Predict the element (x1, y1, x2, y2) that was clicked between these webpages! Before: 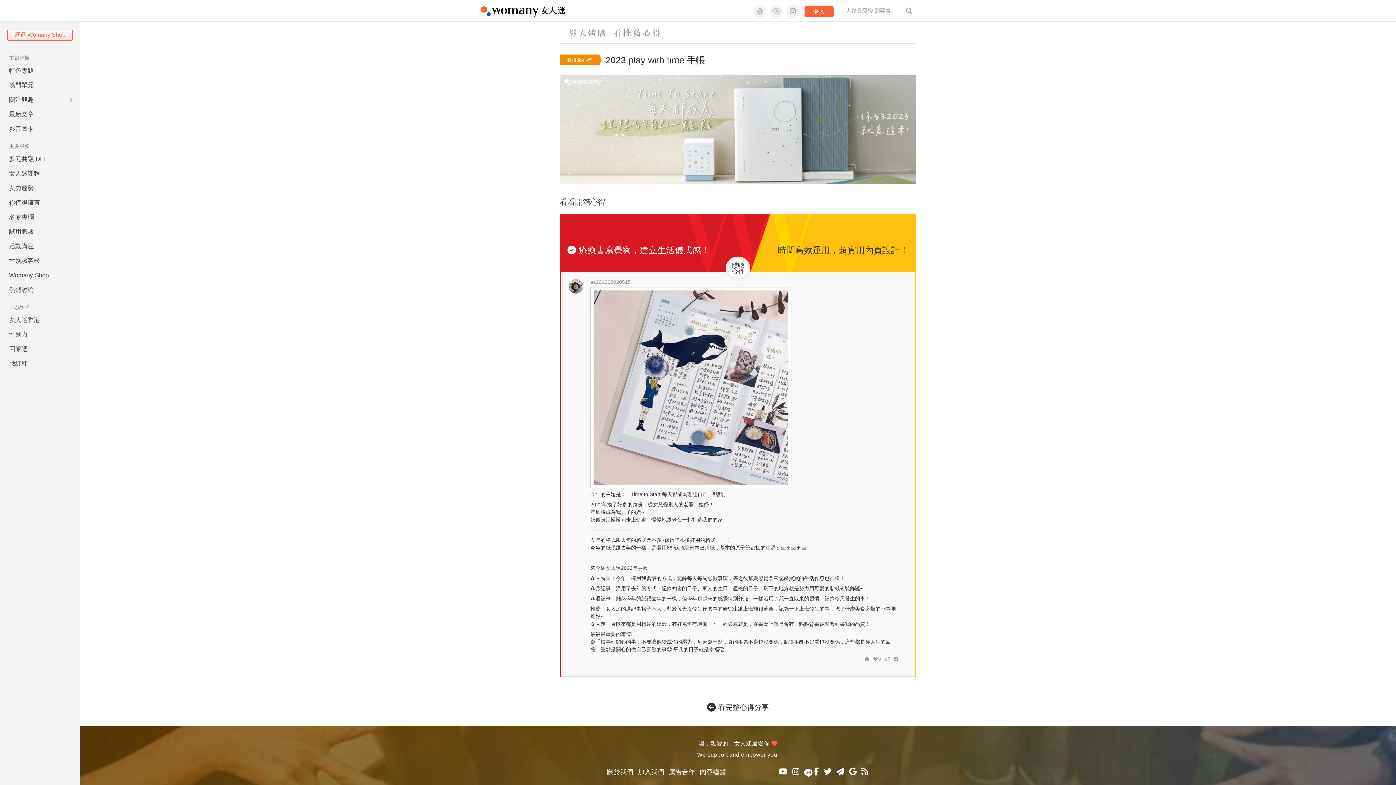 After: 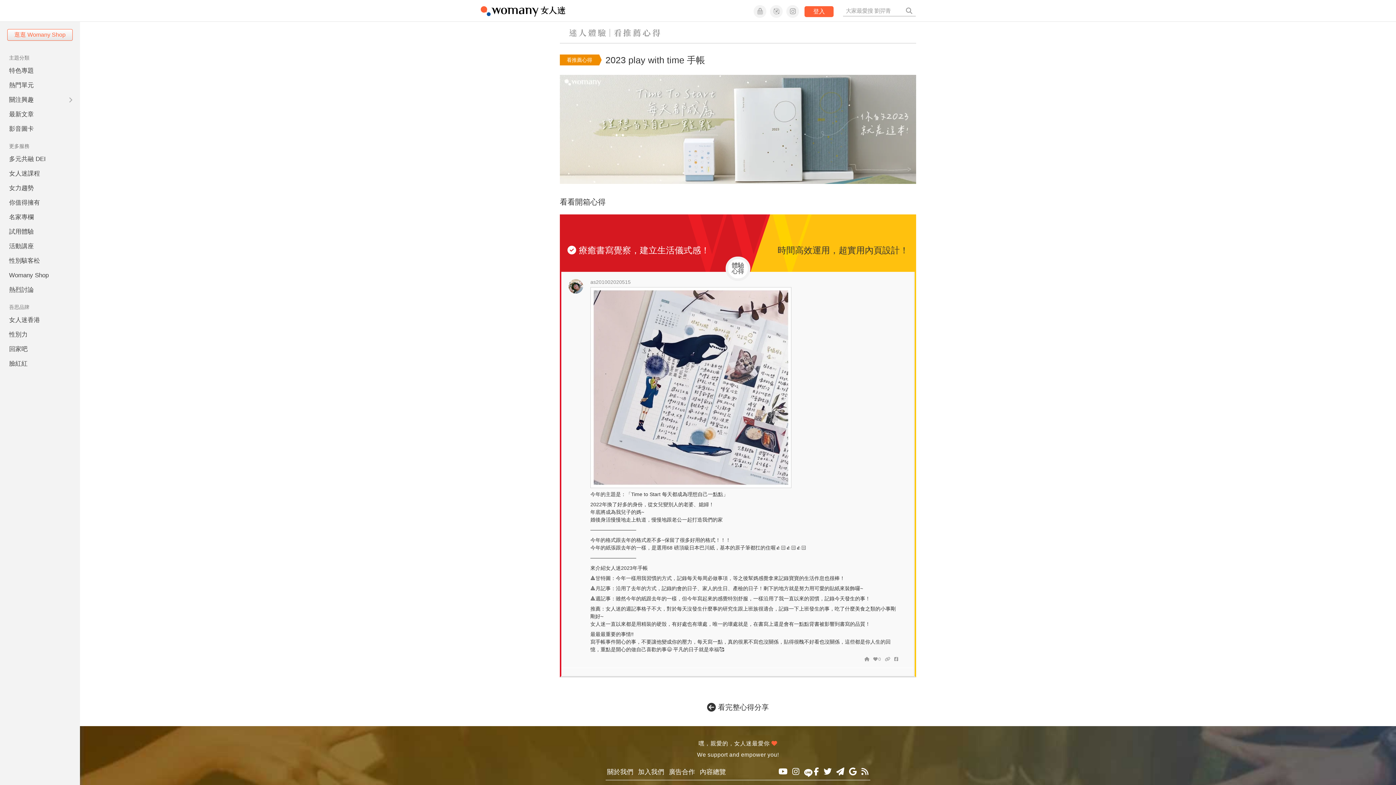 Action: bbox: (776, 767, 789, 776)